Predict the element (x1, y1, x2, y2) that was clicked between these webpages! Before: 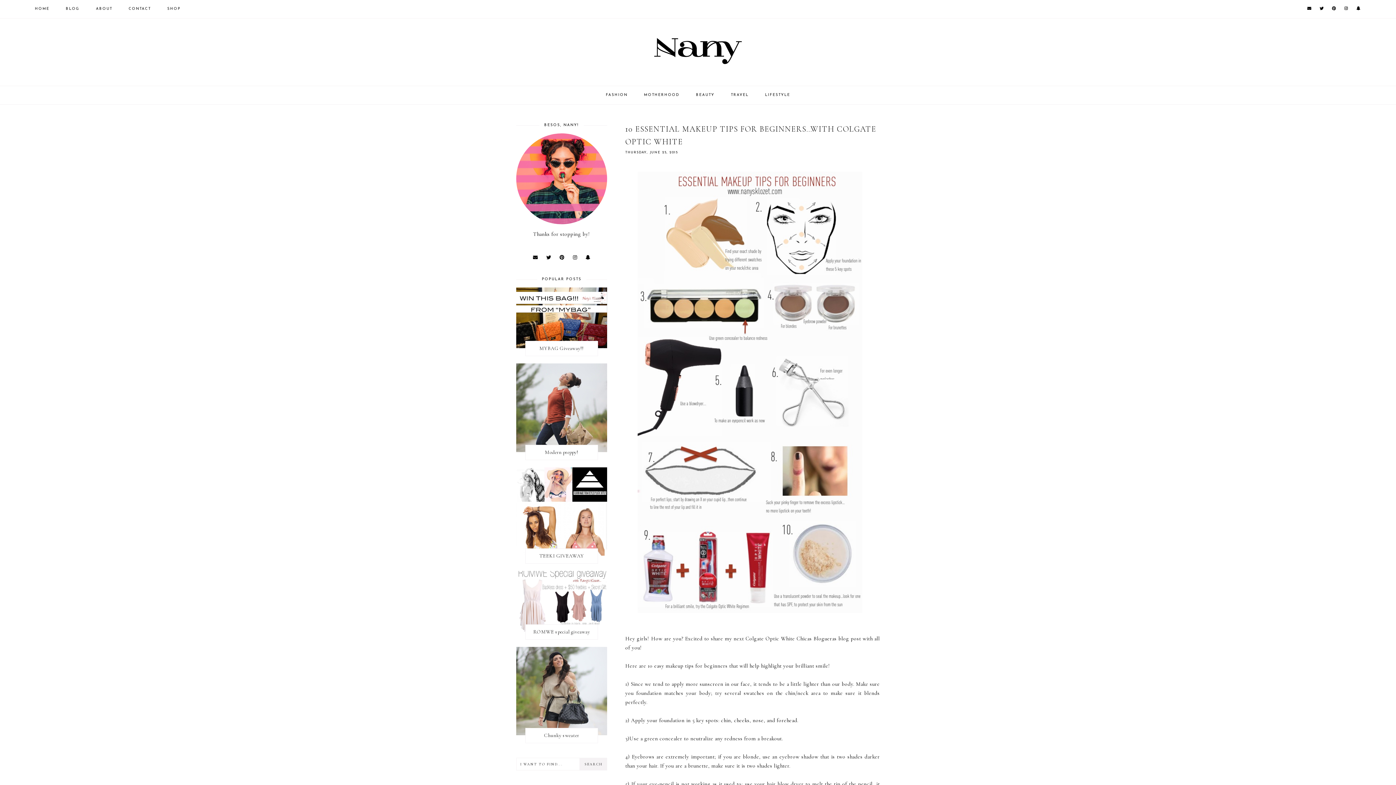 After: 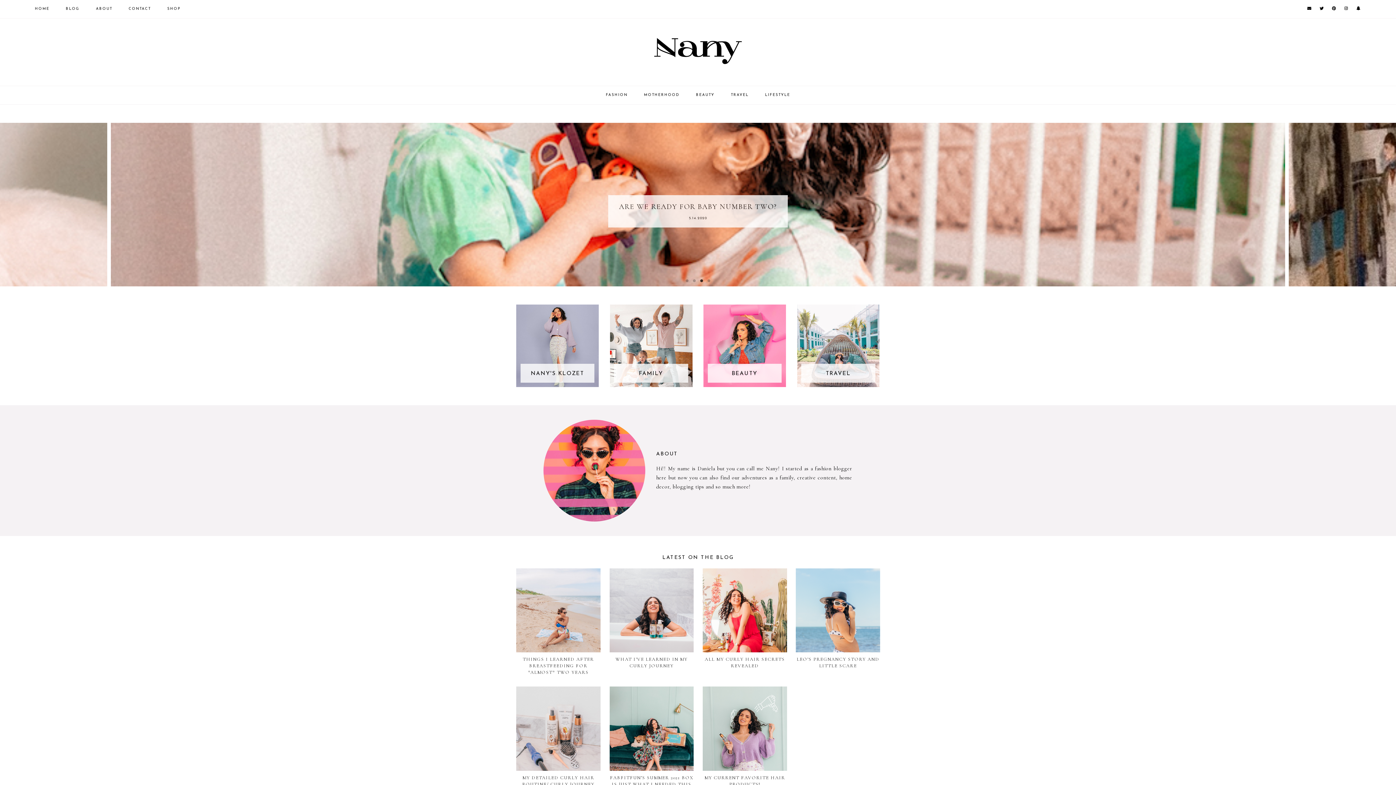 Action: bbox: (652, 36, 743, 65)